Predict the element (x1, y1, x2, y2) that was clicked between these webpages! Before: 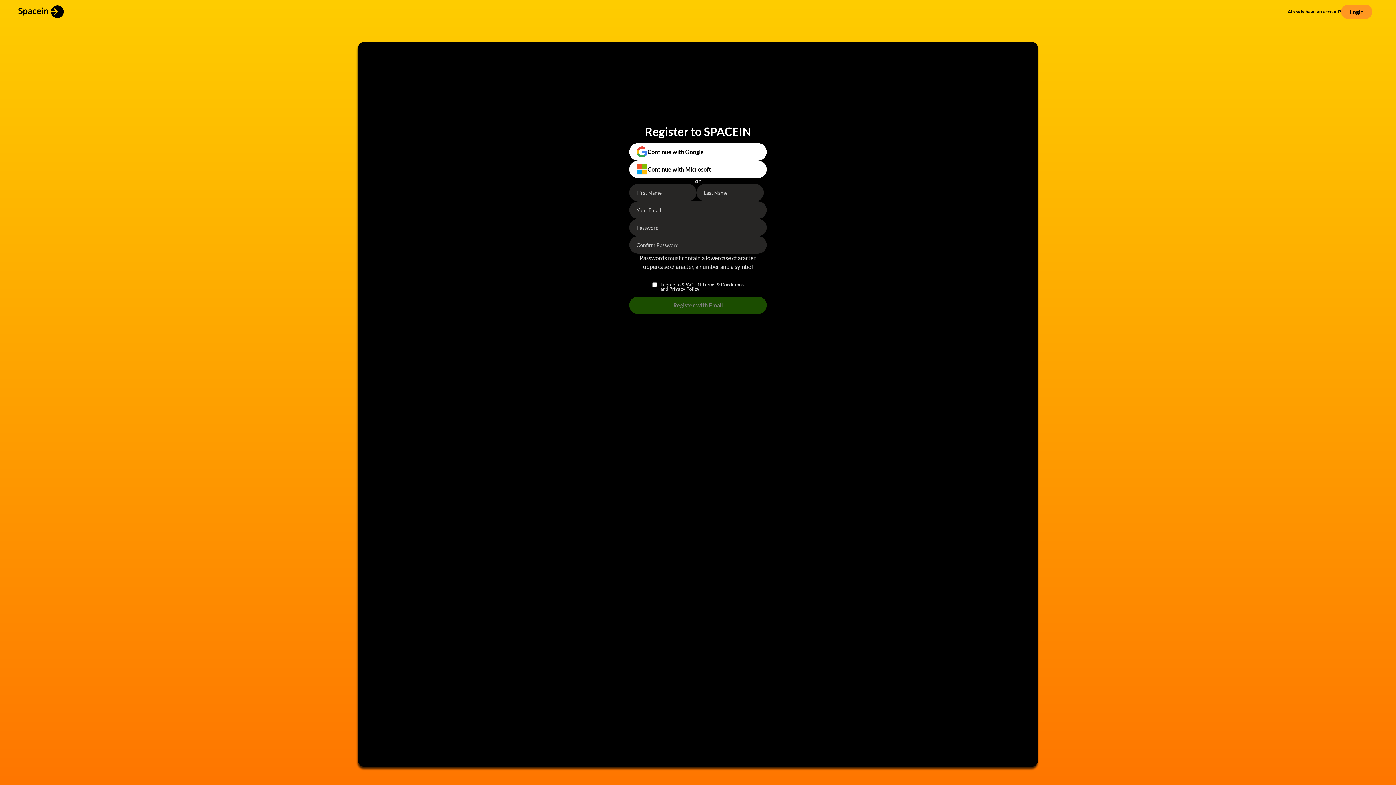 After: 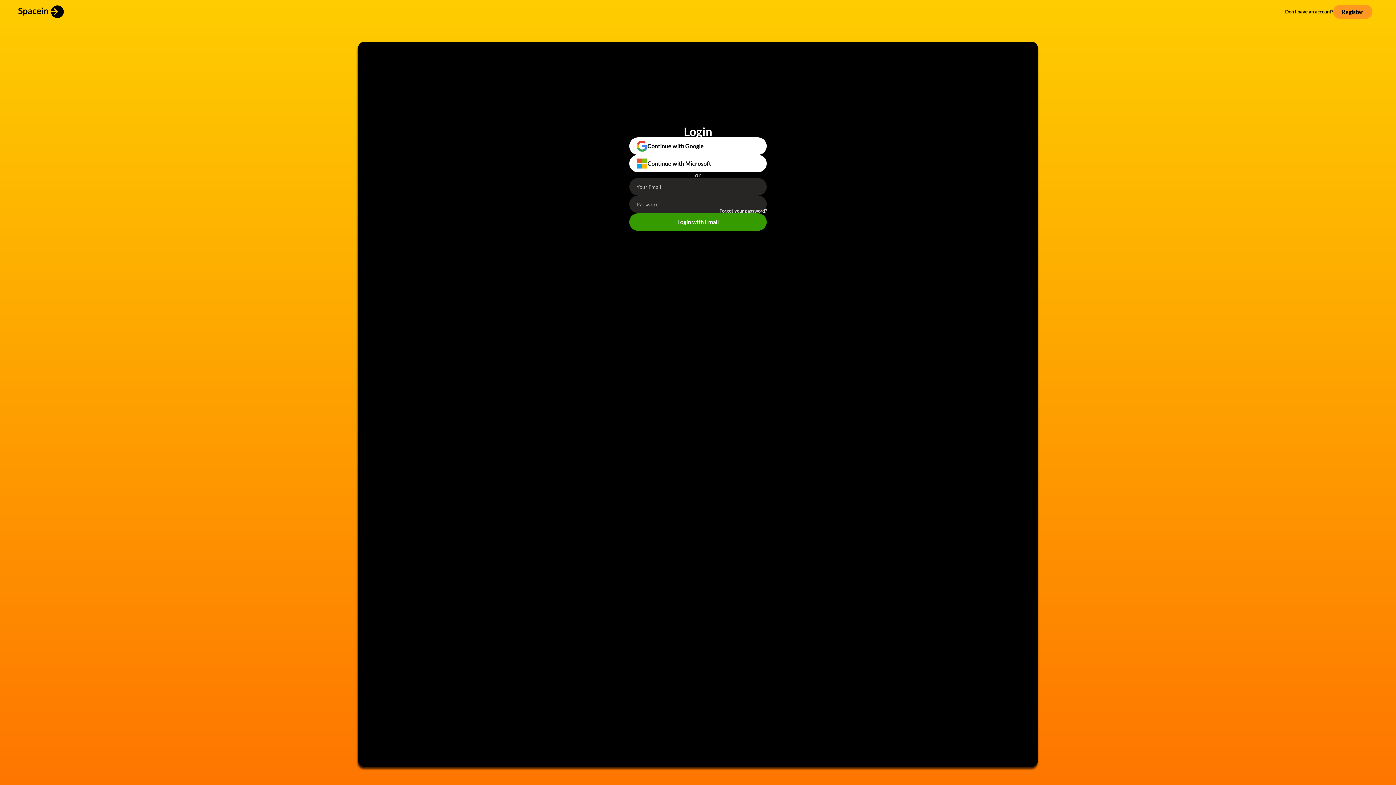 Action: bbox: (1341, 4, 1372, 18) label: Login